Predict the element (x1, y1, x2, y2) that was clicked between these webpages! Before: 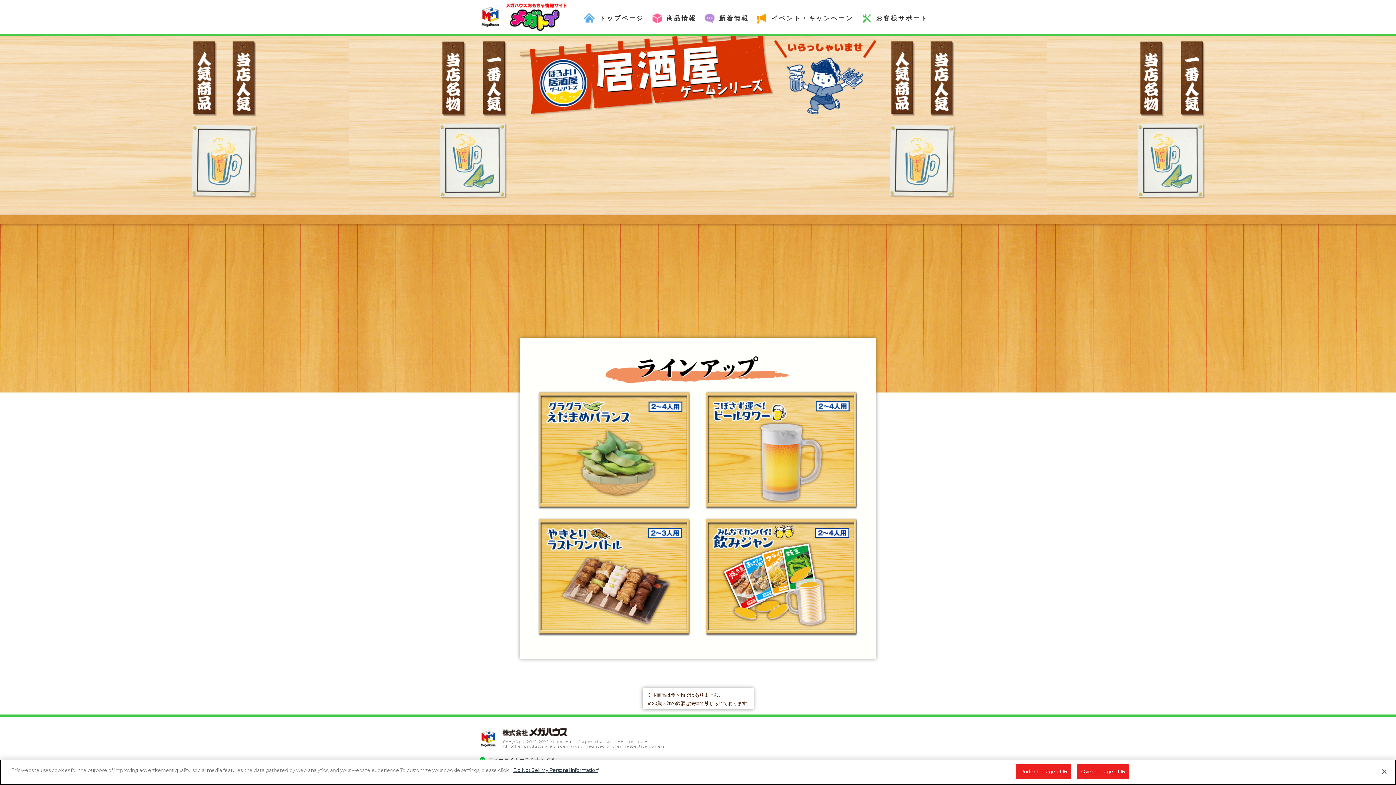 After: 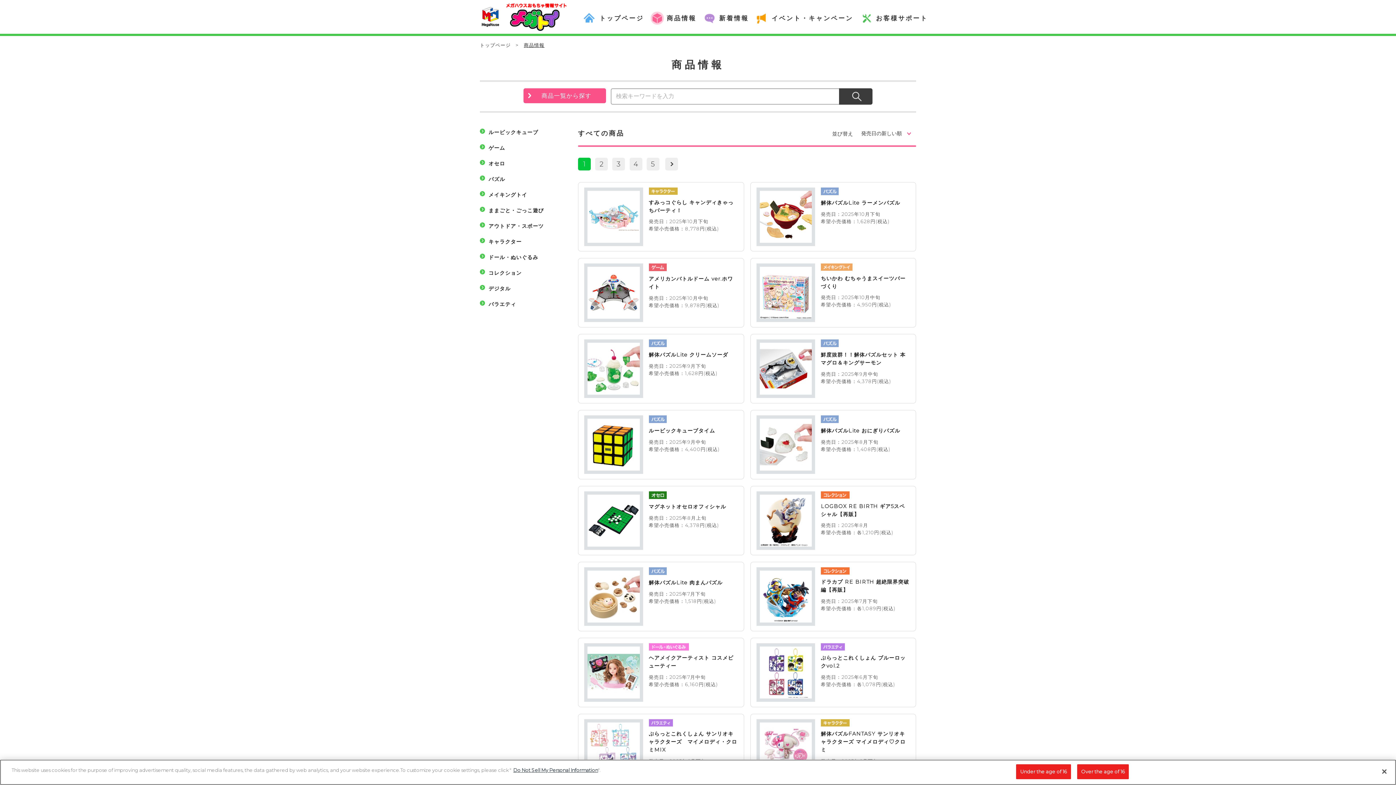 Action: label: 商品情報 bbox: (665, 11, 697, 25)